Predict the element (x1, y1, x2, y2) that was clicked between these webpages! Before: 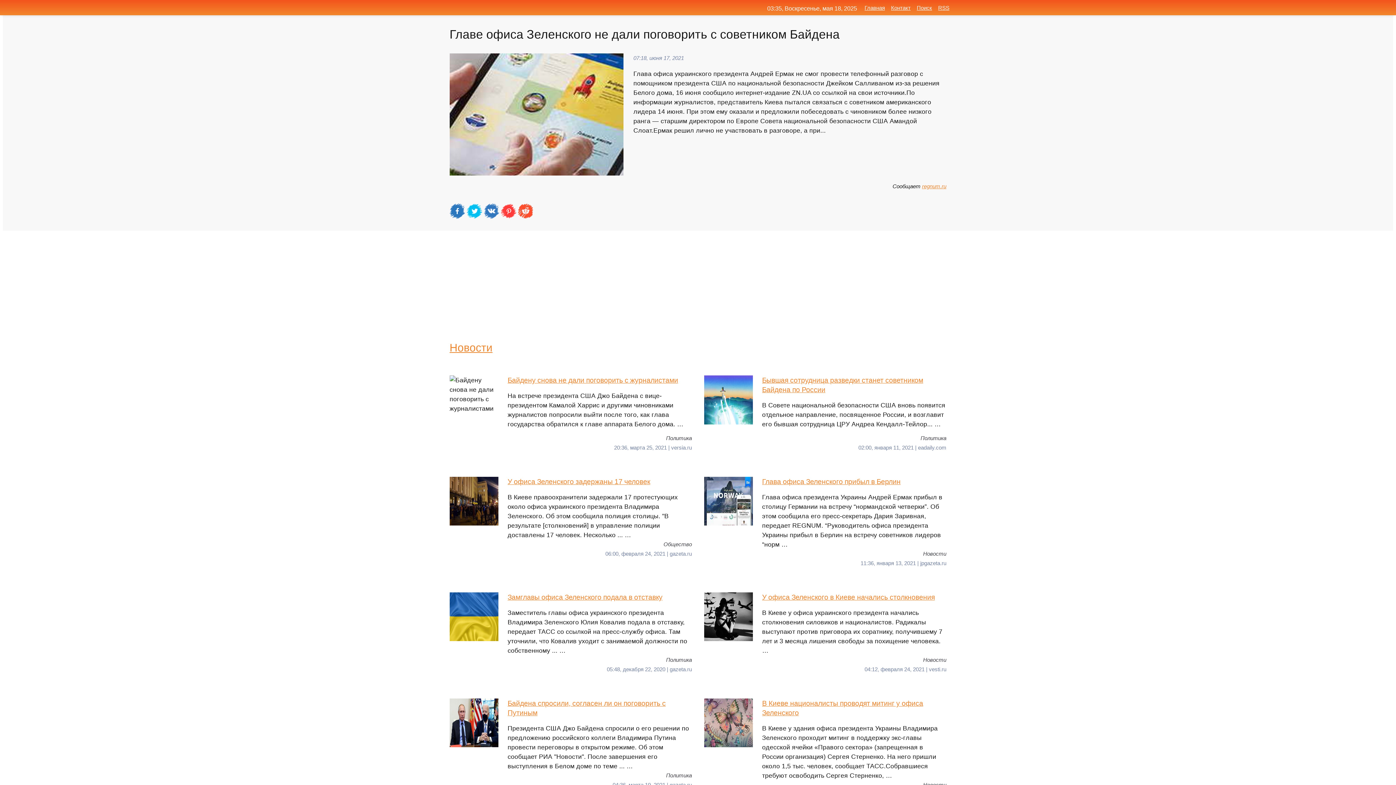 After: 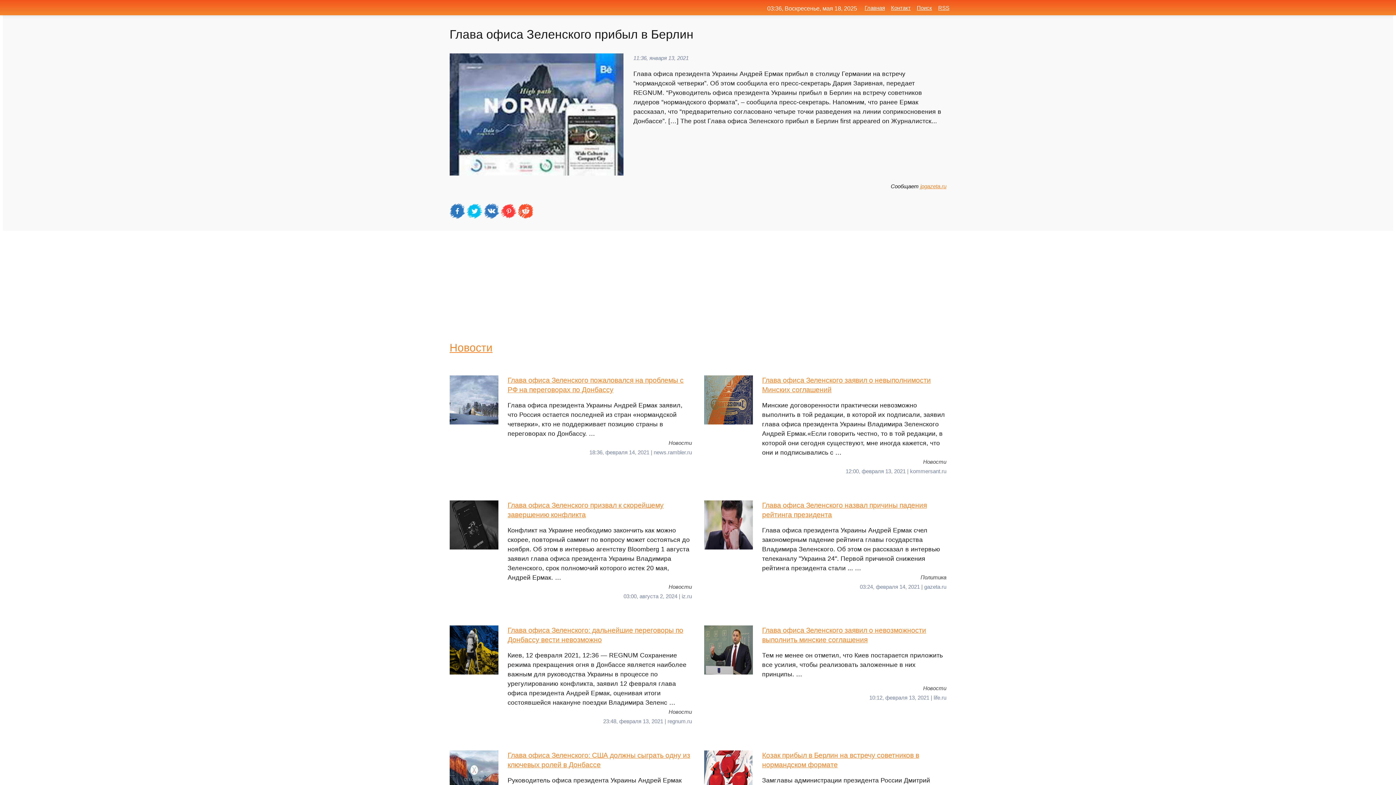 Action: label: Глава офиса Зеленского прибыл в Берлин
Глава офиса президента Украины Андрей Ермак прибыл в столицу Германии на встречу “нормандской четверки”. Об этом сообщила его пресс-секретарь Дария Заривная, передает REGNUM. “Руководитель офиса президента Украины прибыл в Берлин на встречу советников лидеров “норм … bbox: (704, 477, 946, 549)